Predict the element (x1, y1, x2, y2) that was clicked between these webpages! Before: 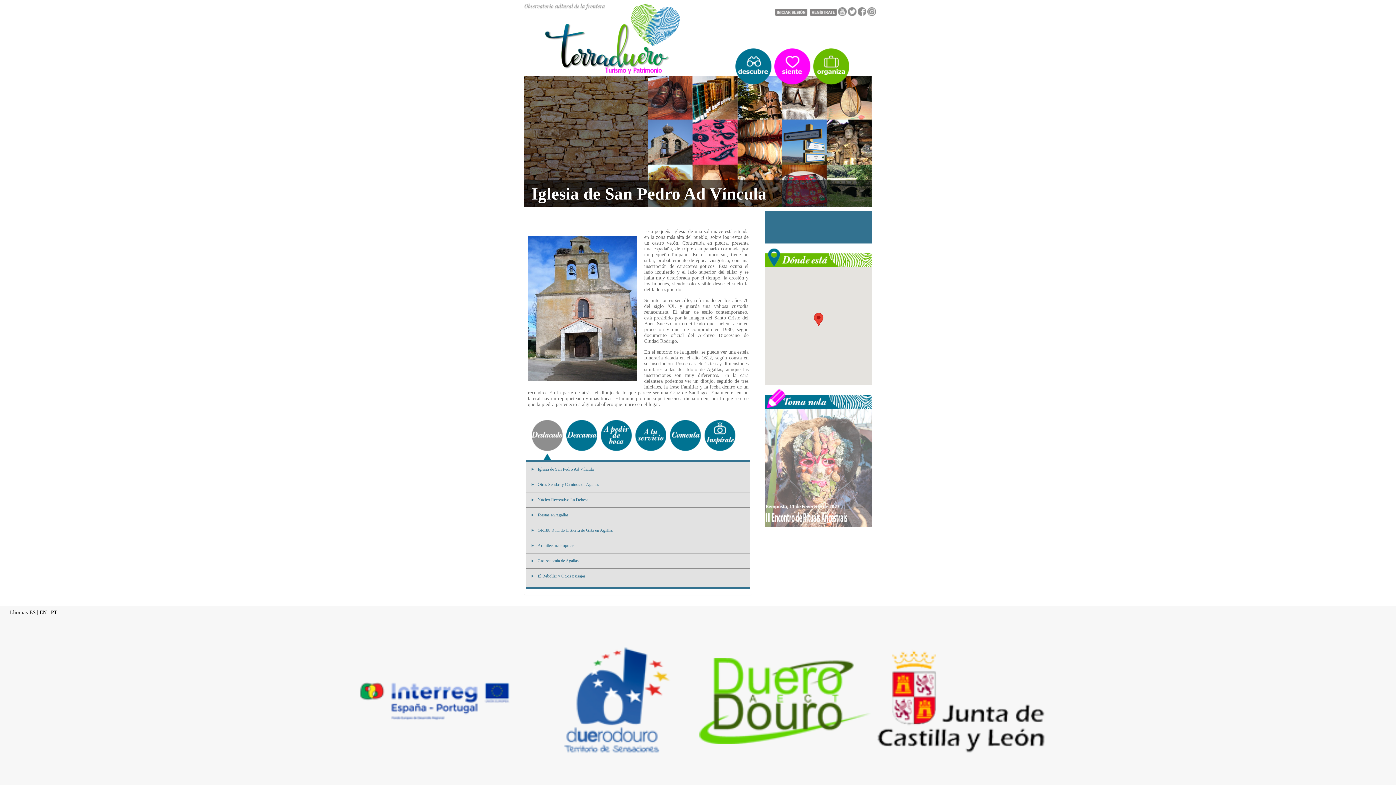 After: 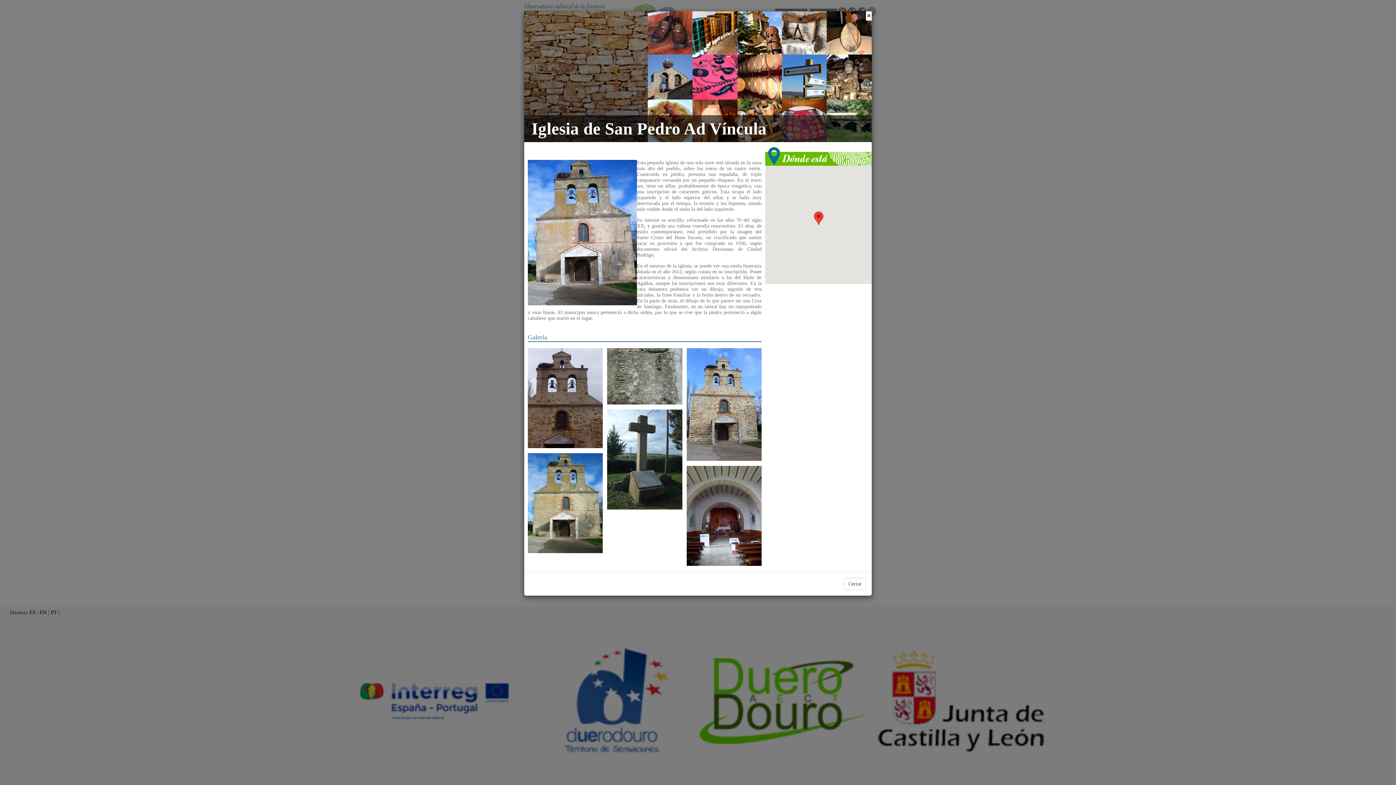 Action: label: Iglesia de San Pedro Ad Víncula bbox: (537, 466, 593, 472)